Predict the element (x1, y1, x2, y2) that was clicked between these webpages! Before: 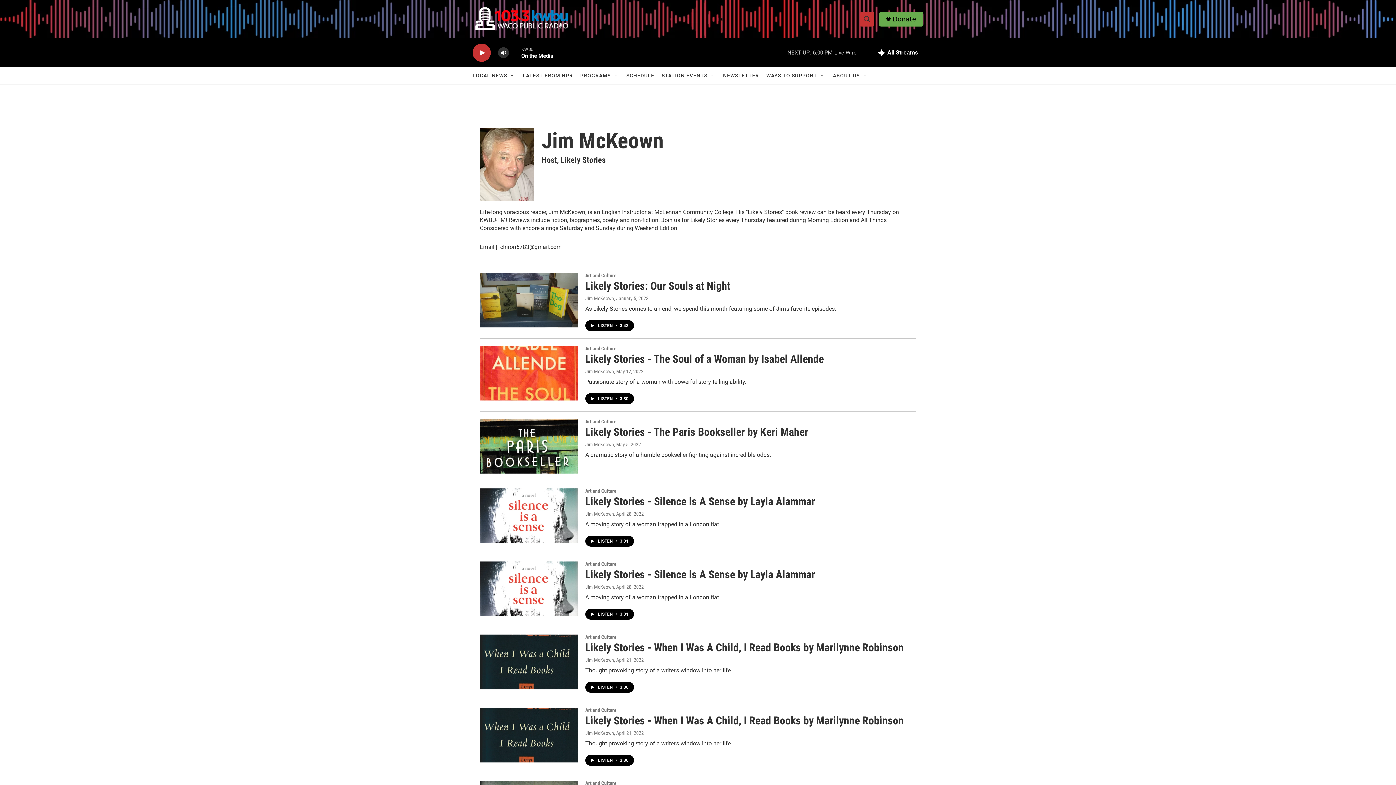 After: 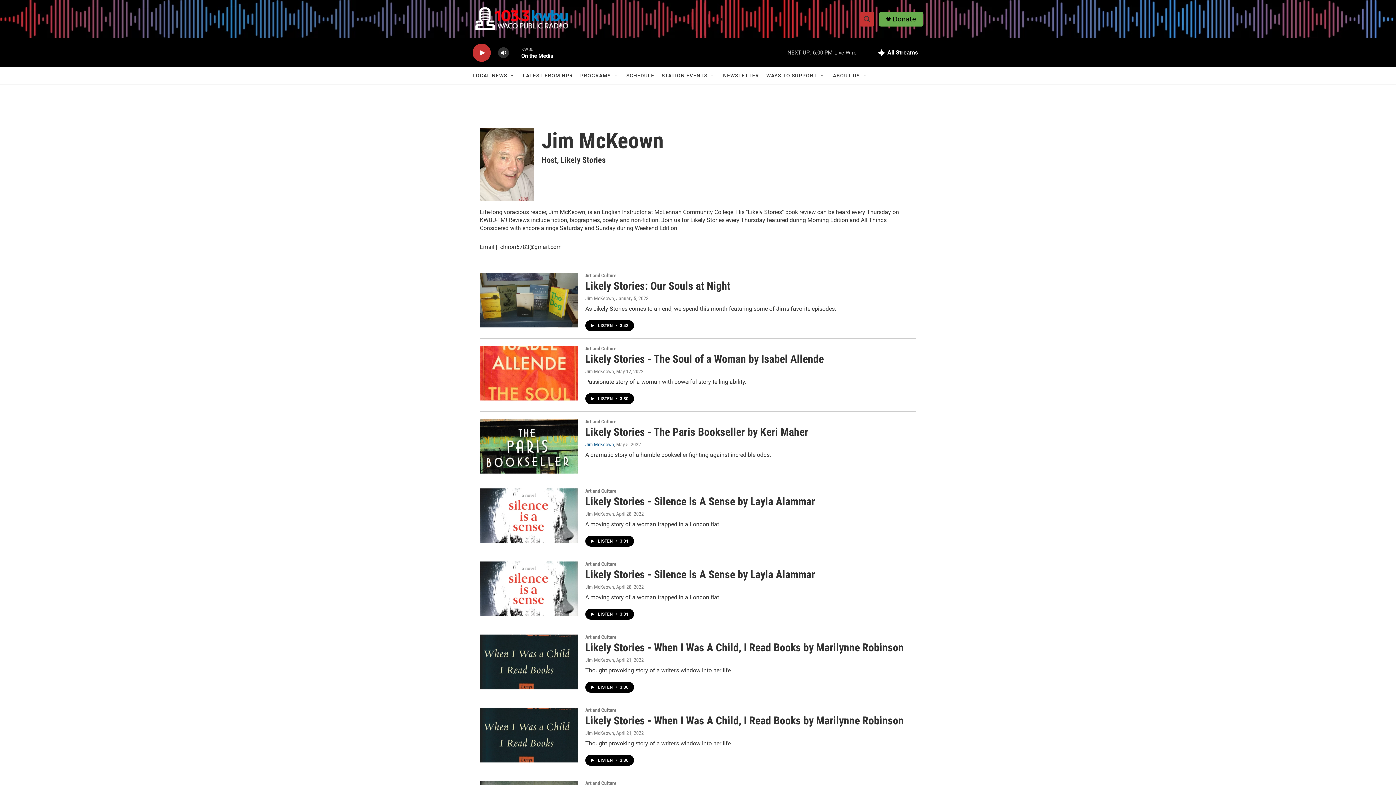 Action: label: Jim McKeown bbox: (585, 441, 614, 447)